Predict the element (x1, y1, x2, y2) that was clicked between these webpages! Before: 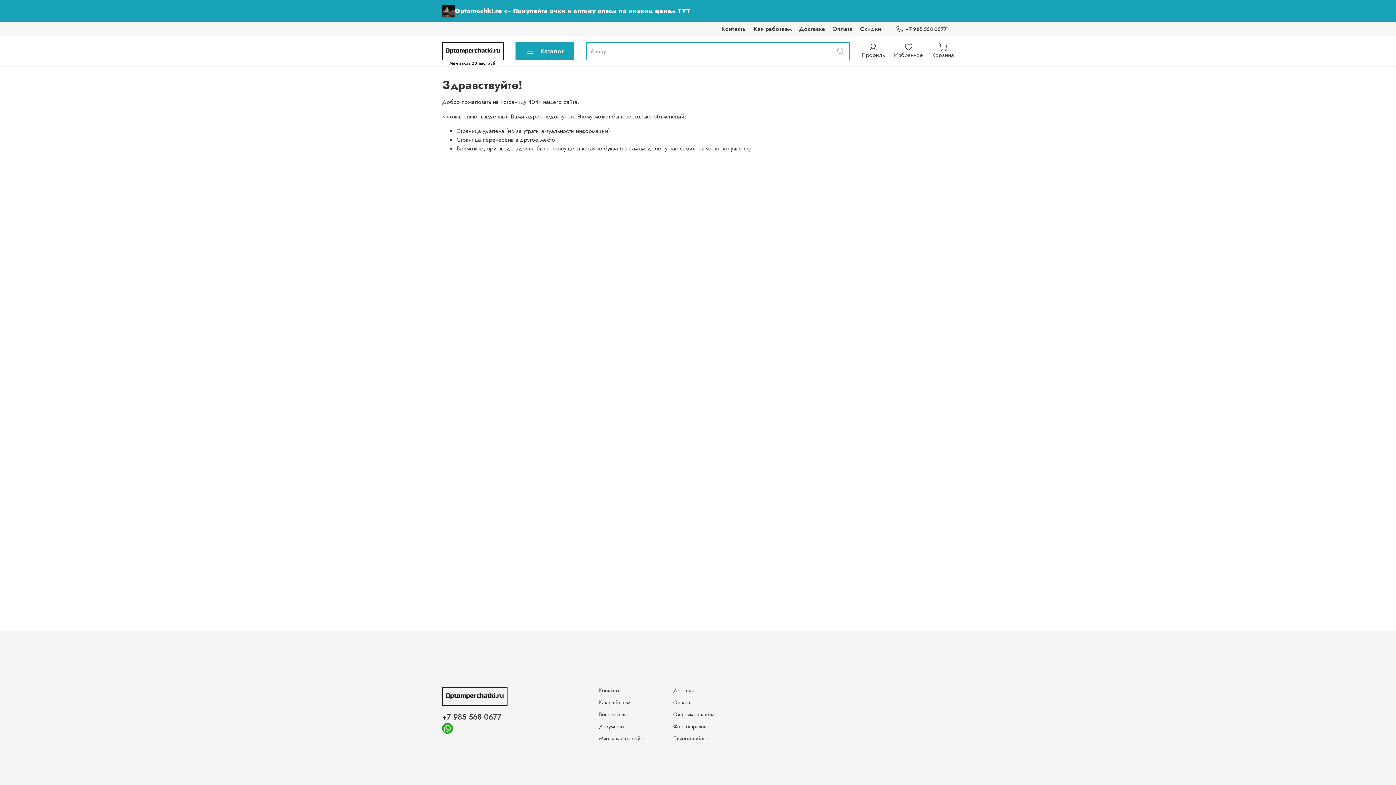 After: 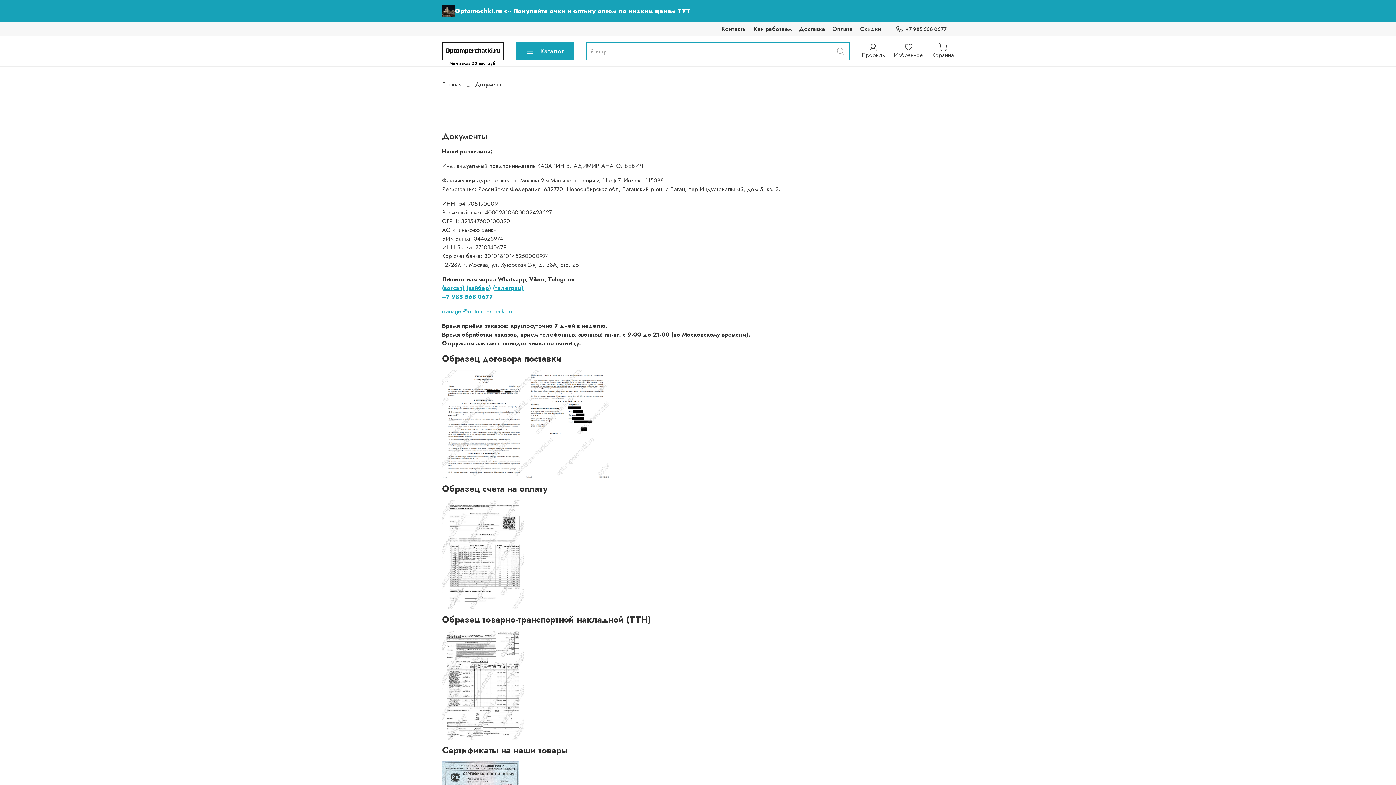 Action: bbox: (599, 723, 644, 730) label: Документы